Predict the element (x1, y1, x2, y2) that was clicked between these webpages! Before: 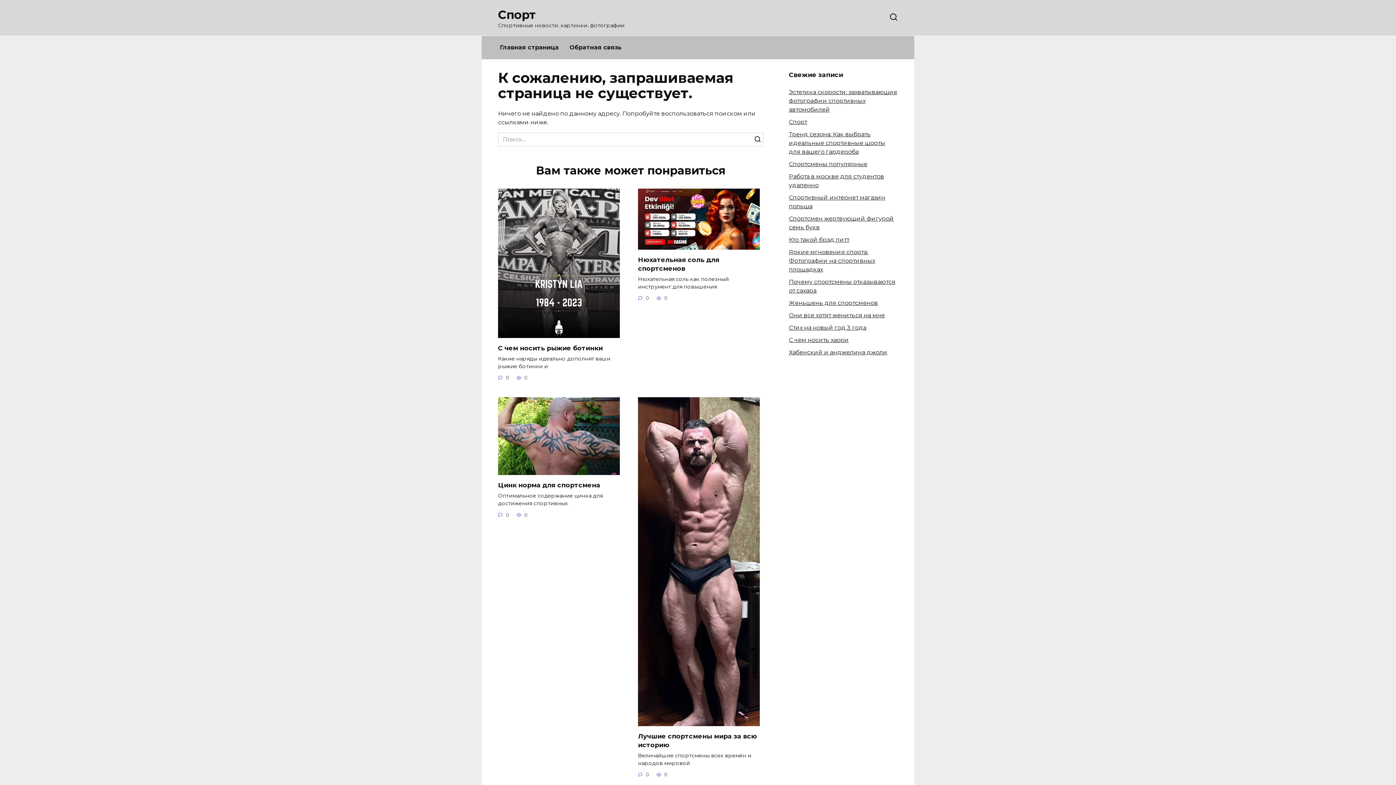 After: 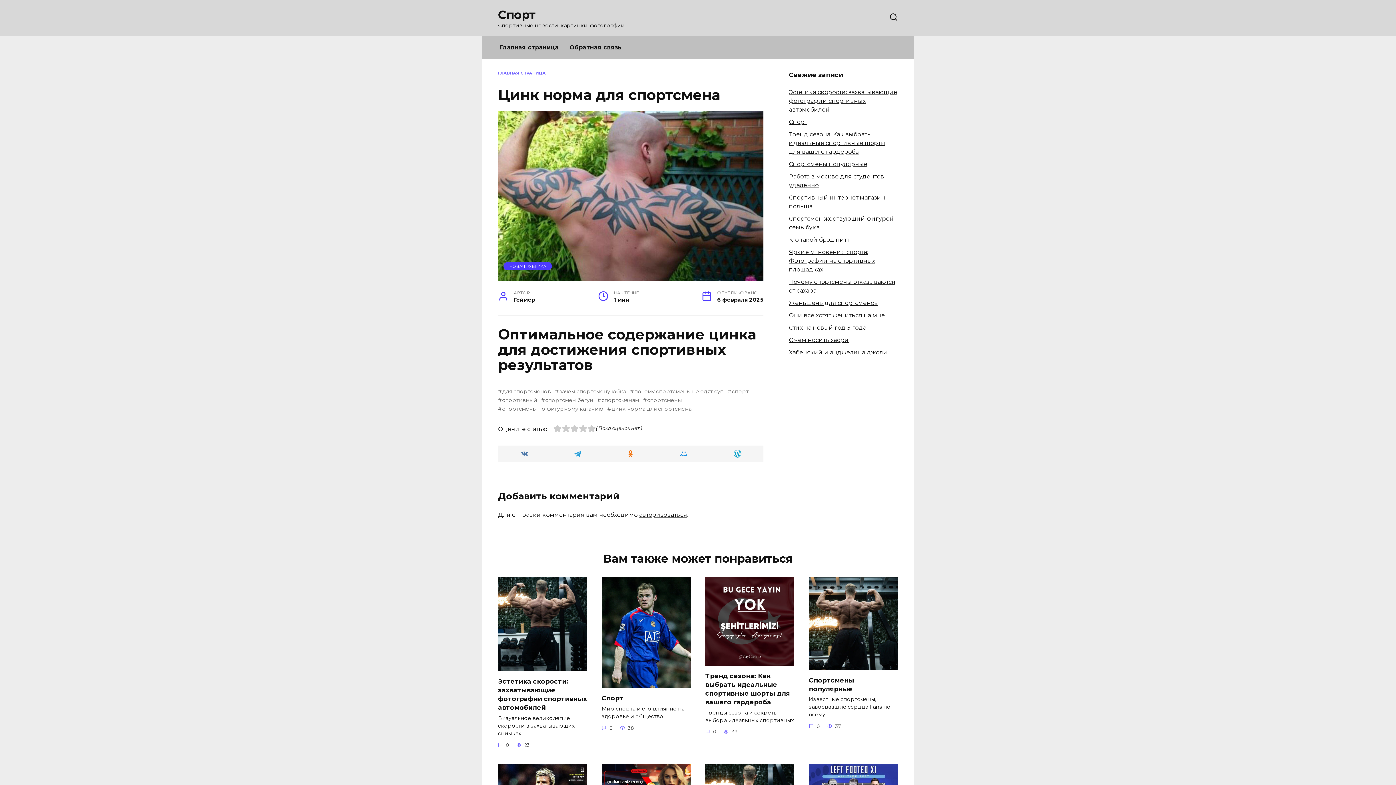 Action: label: Цинк норма для спортсмена bbox: (498, 480, 600, 489)